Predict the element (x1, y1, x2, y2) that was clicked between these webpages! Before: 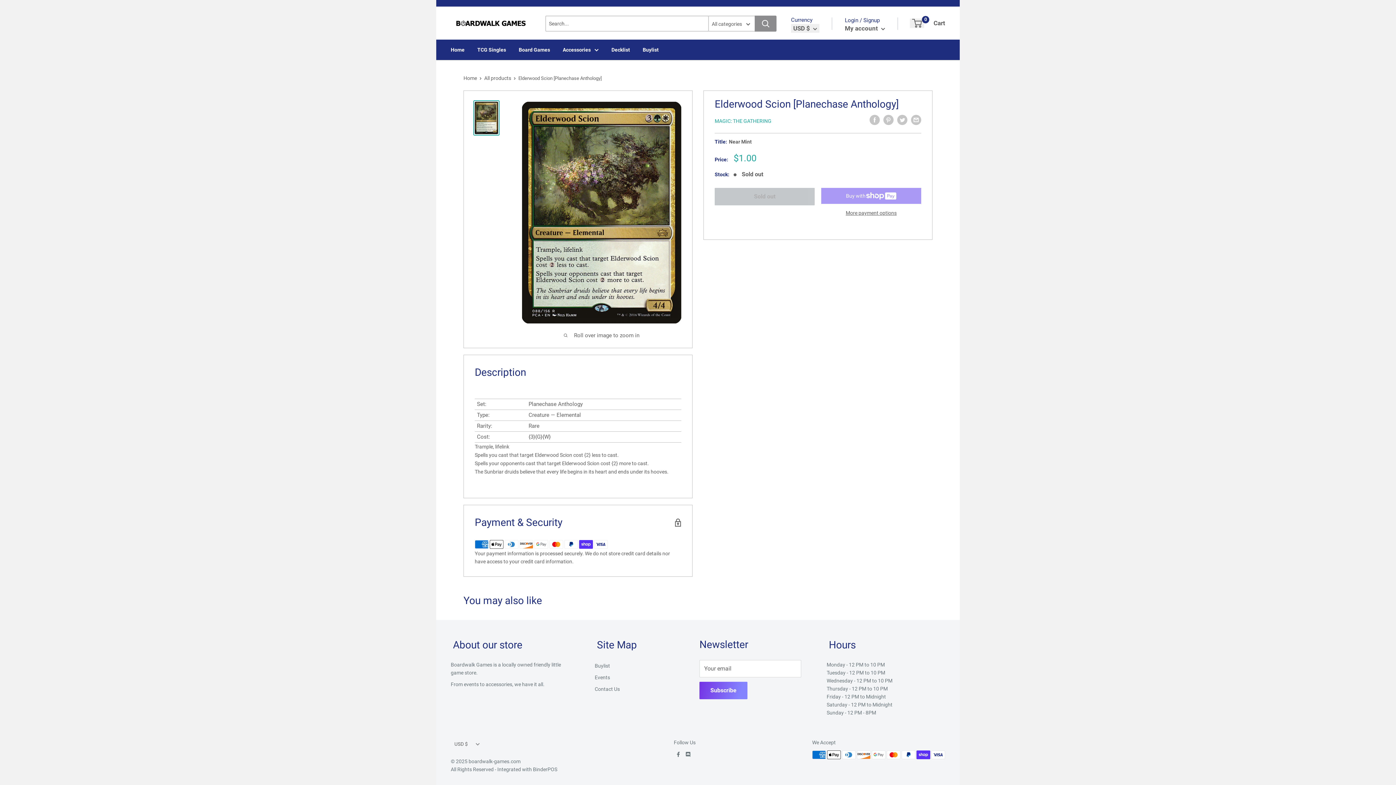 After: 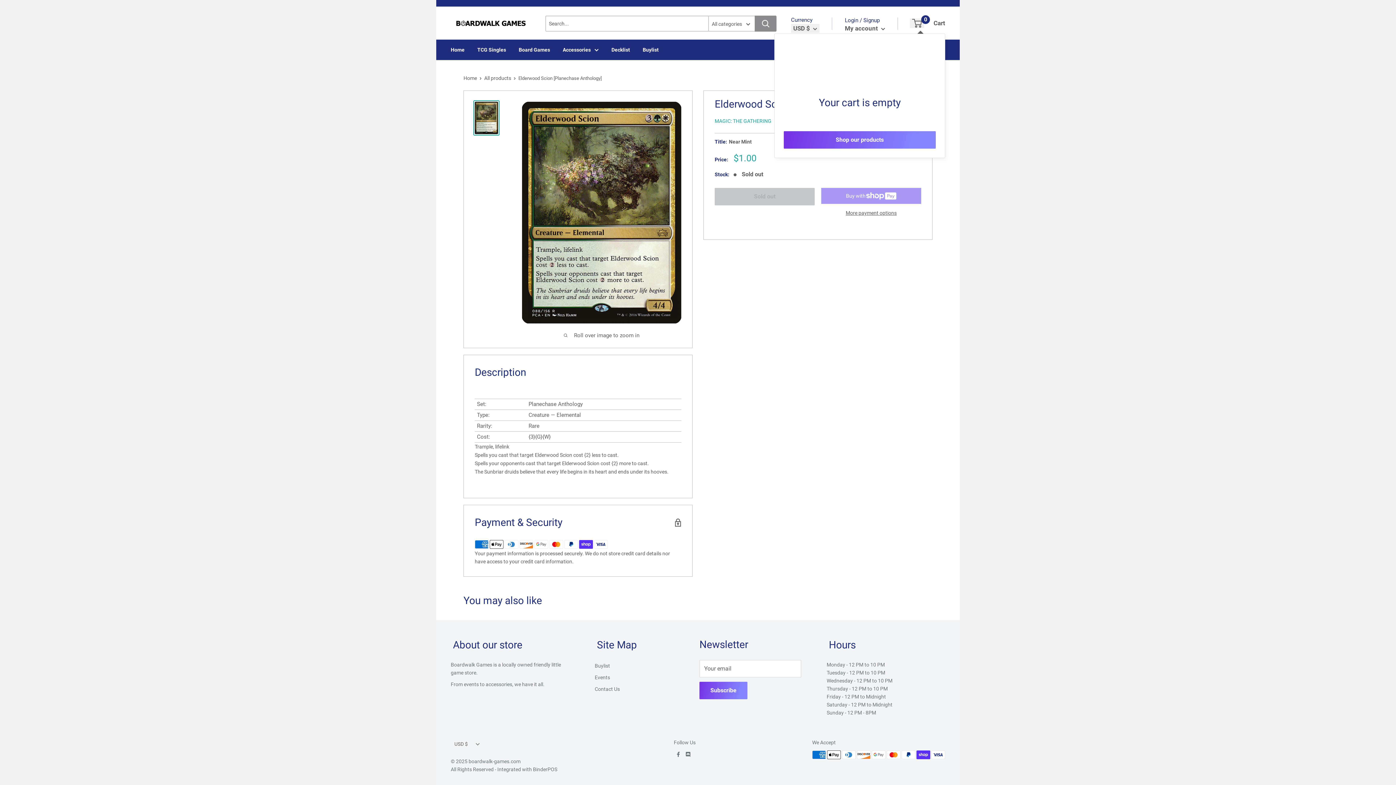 Action: bbox: (910, 18, 945, 28) label: 0
 Cart